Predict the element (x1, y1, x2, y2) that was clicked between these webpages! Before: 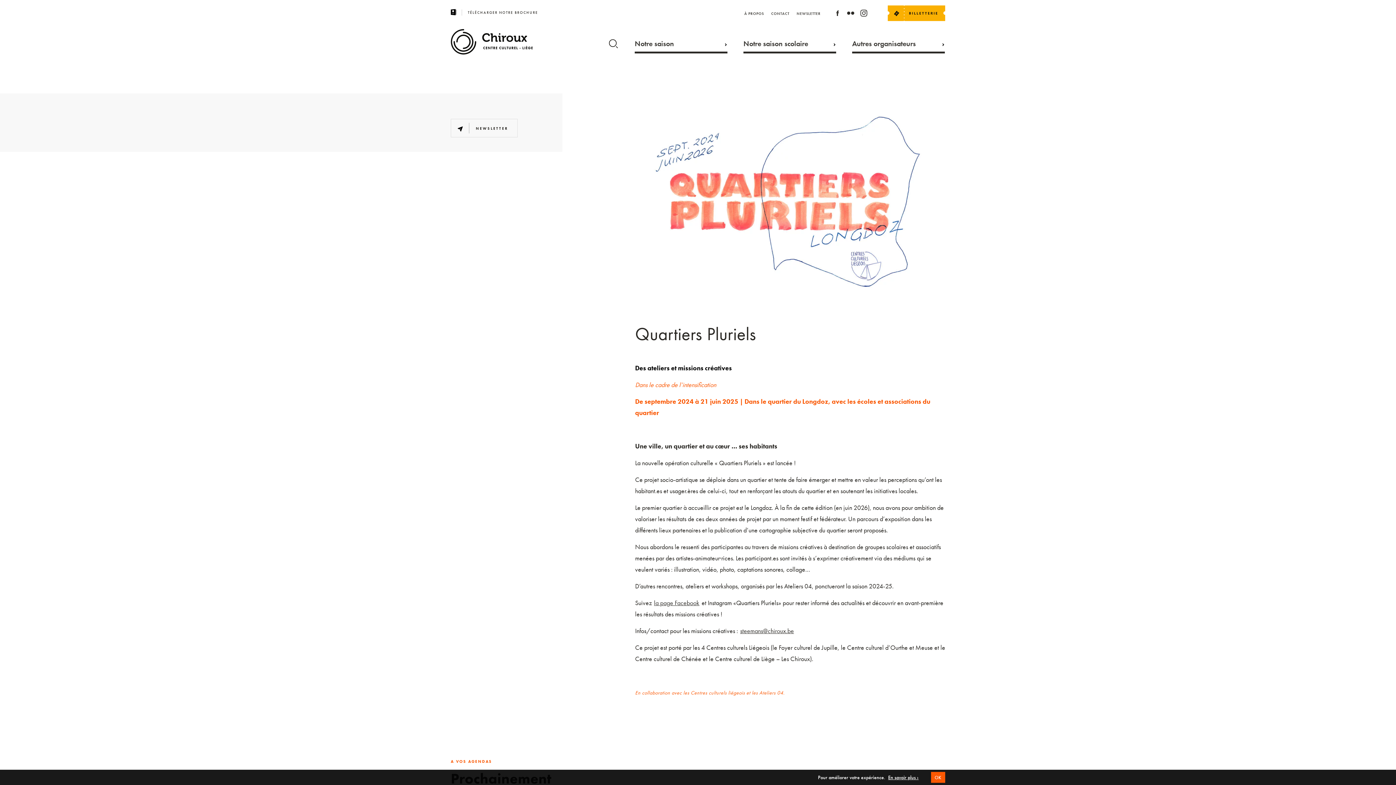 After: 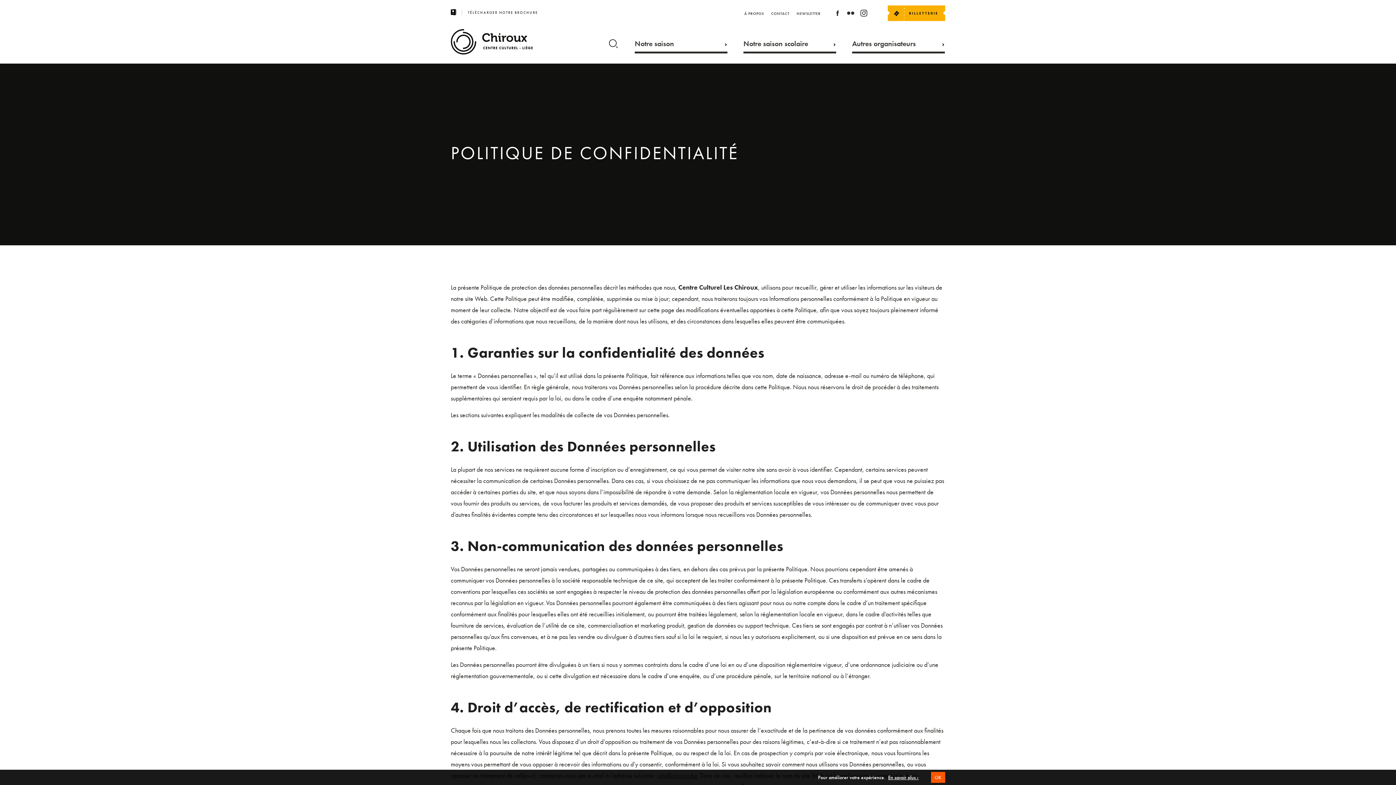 Action: label: En savoir plus › bbox: (888, 775, 918, 781)